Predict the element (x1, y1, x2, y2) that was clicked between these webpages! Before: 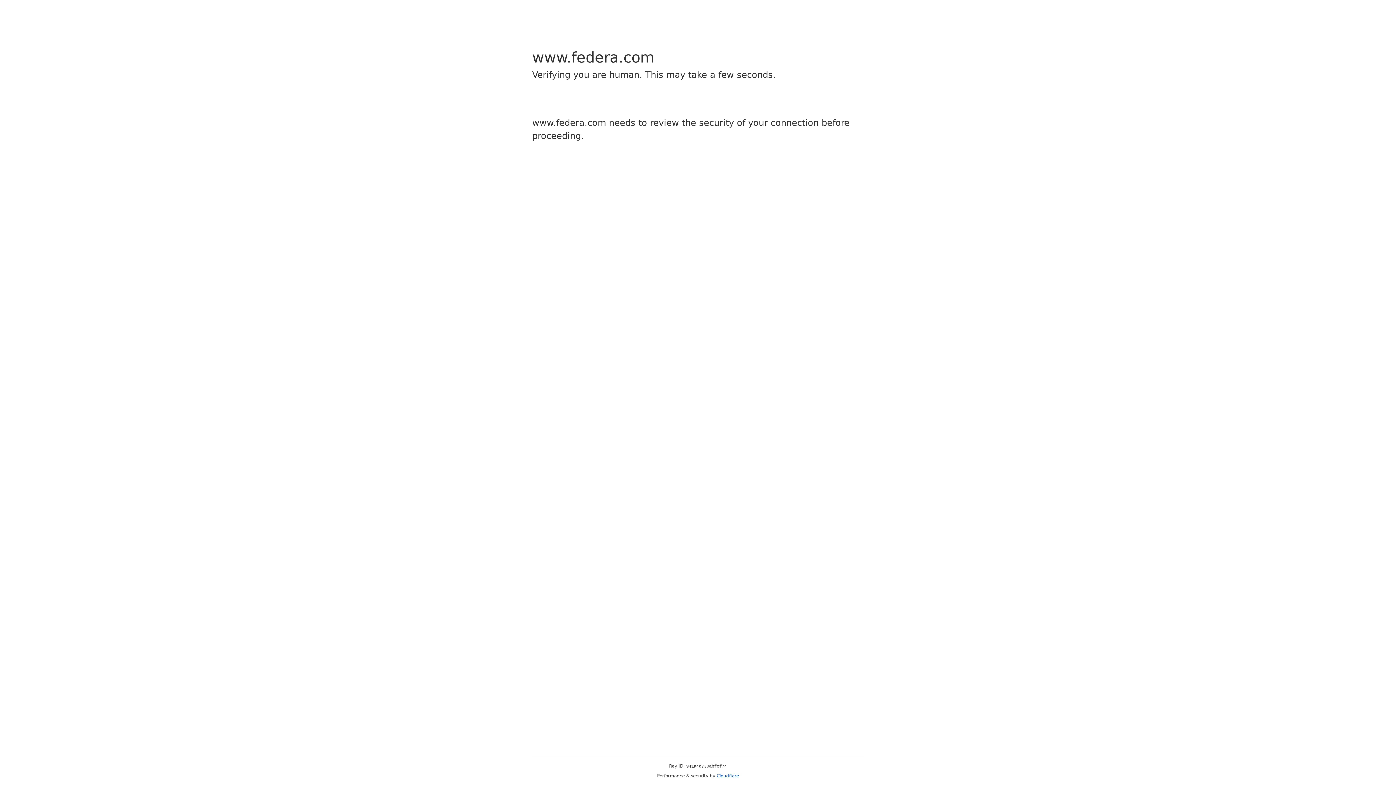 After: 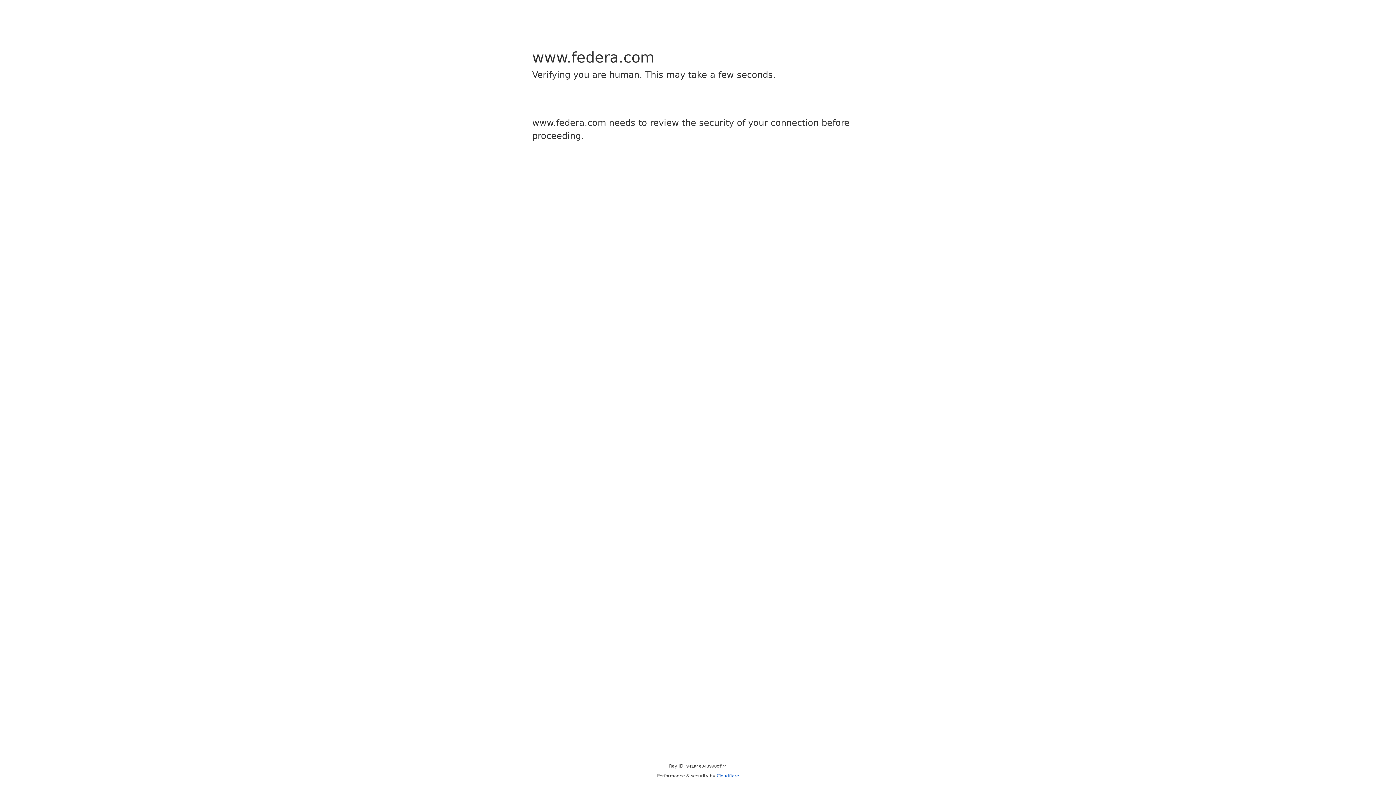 Action: label: Cloudflare bbox: (716, 773, 739, 778)